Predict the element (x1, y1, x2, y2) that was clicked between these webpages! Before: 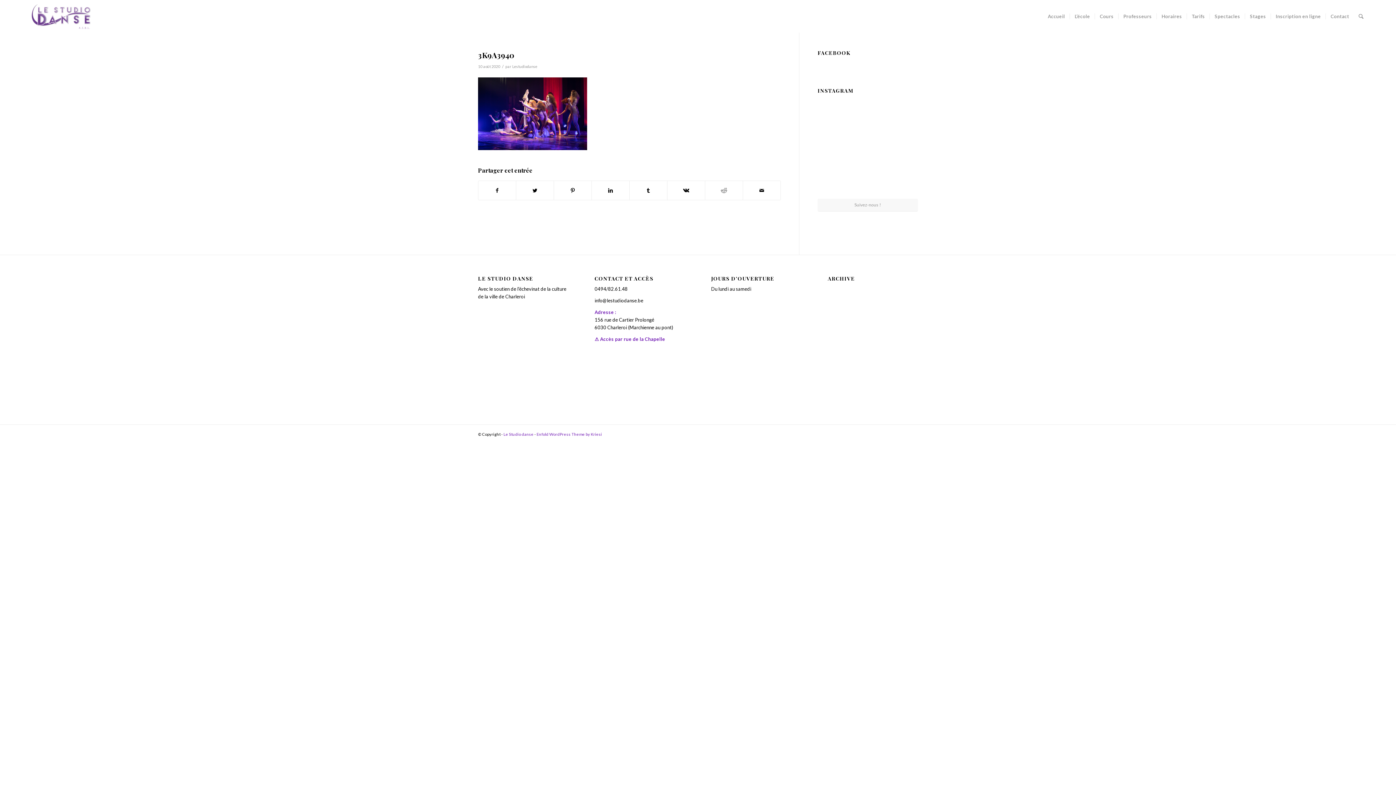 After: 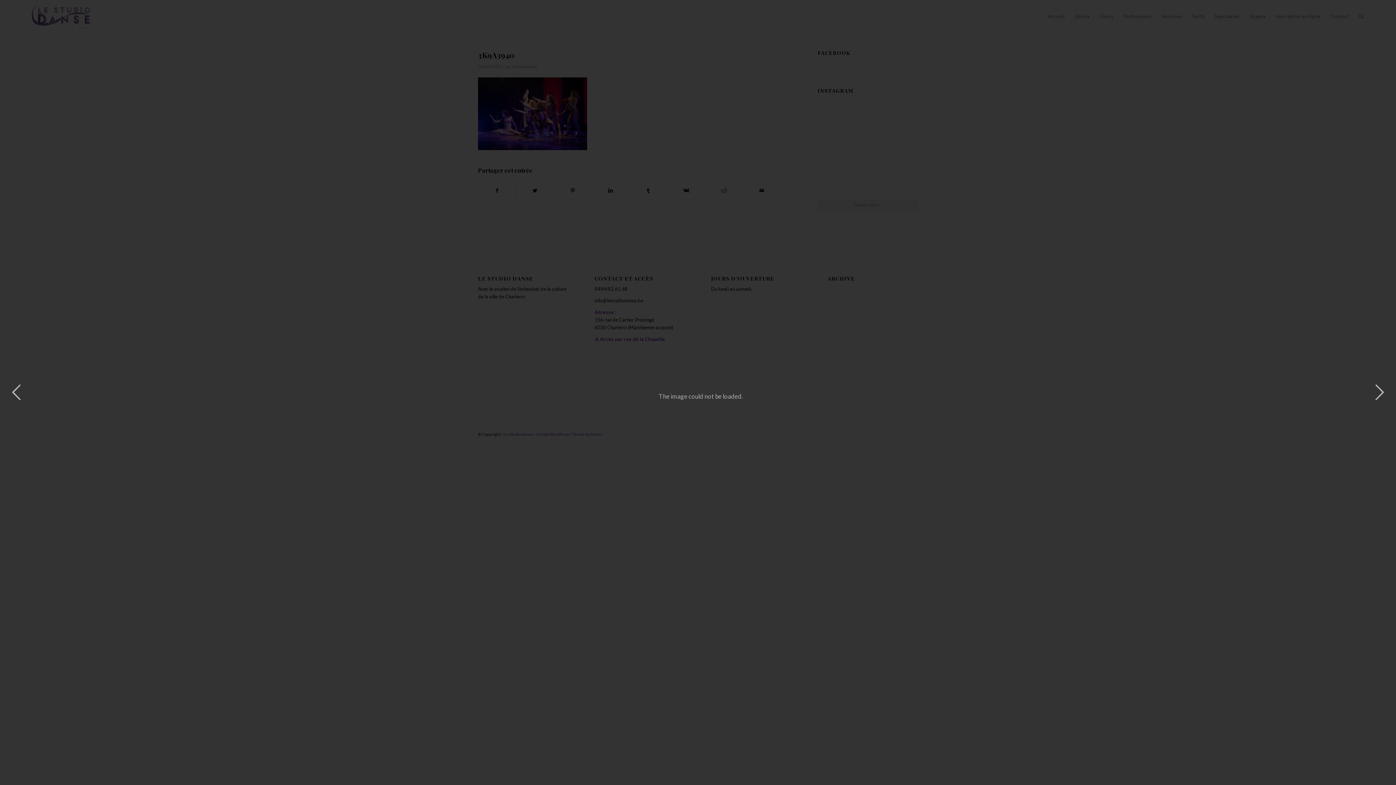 Action: bbox: (852, 166, 883, 197)